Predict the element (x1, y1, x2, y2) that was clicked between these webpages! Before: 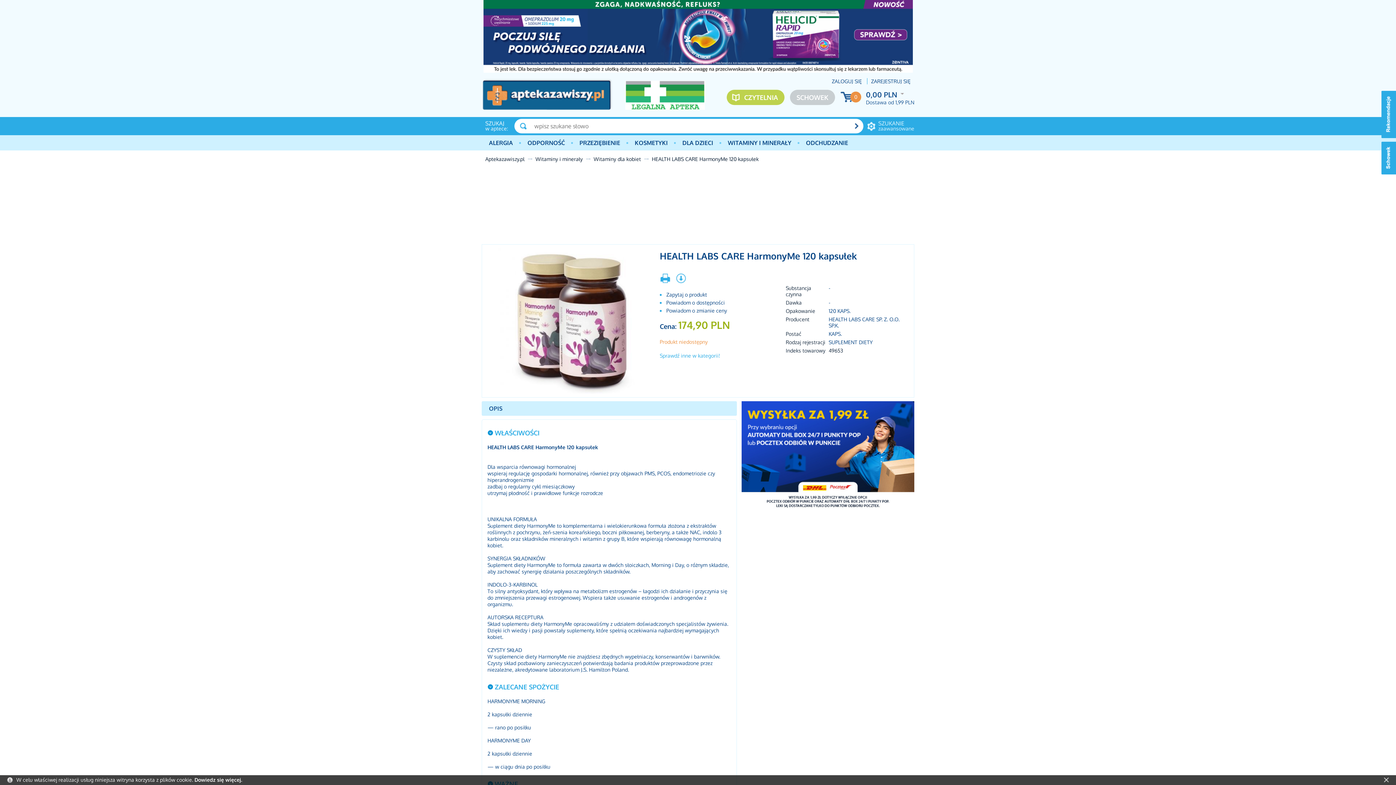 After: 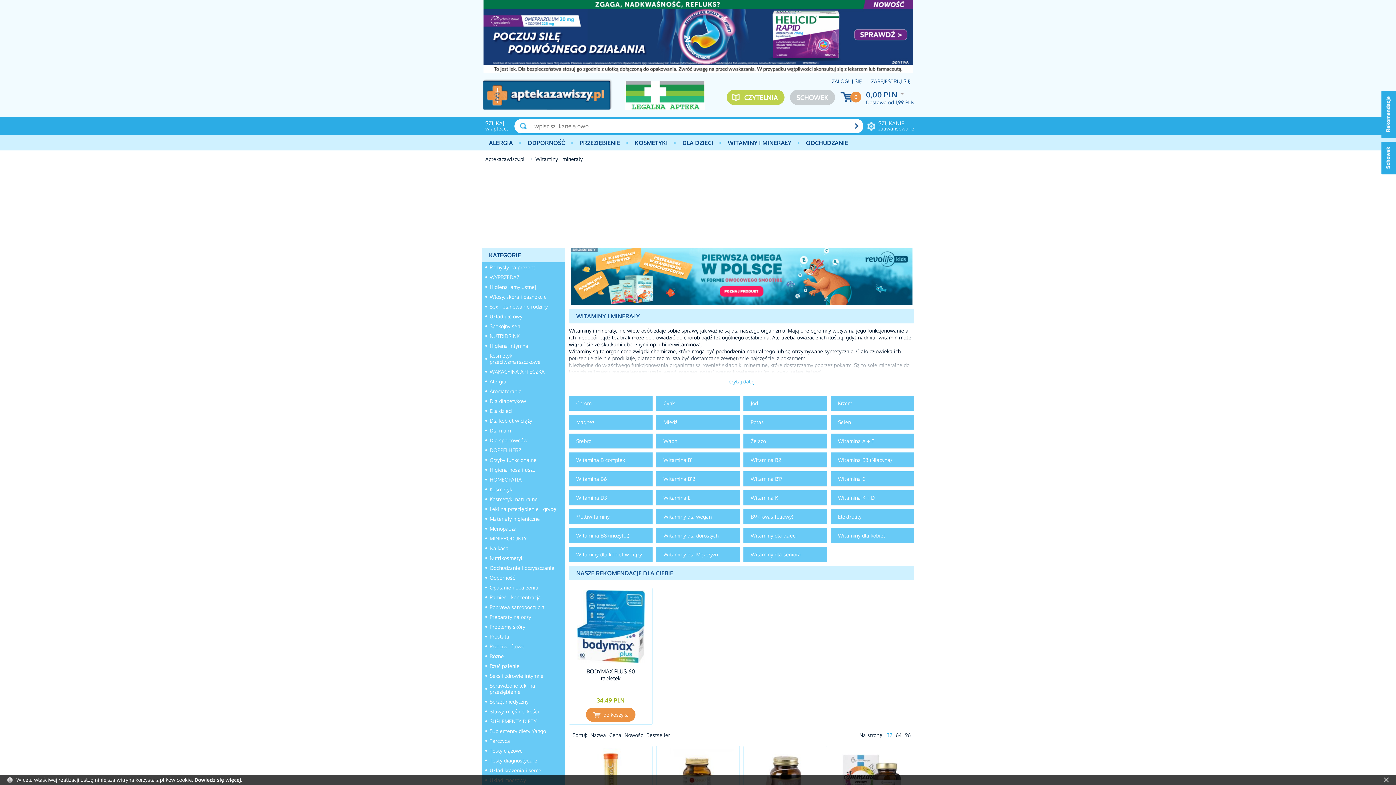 Action: label: WITAMINY I MINERAŁY bbox: (720, 135, 798, 150)